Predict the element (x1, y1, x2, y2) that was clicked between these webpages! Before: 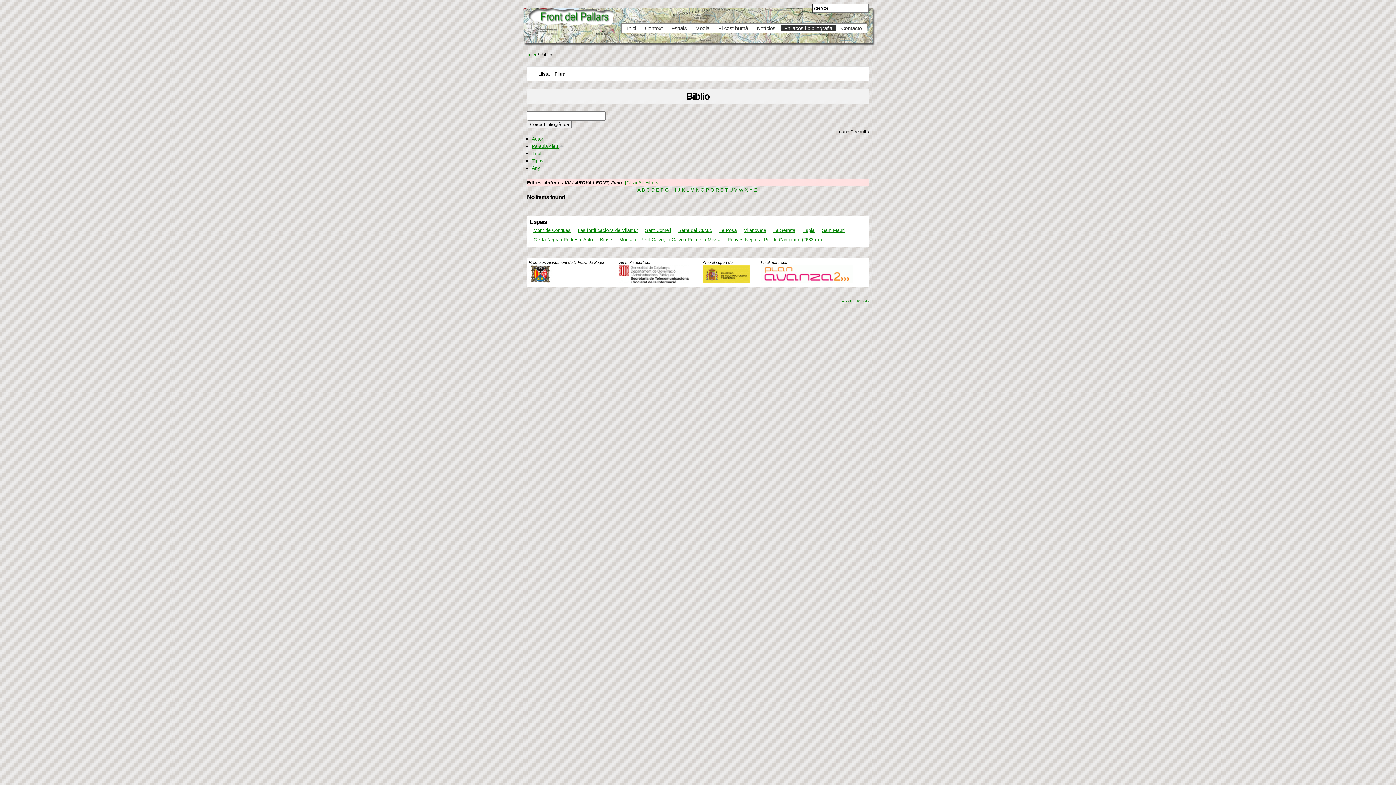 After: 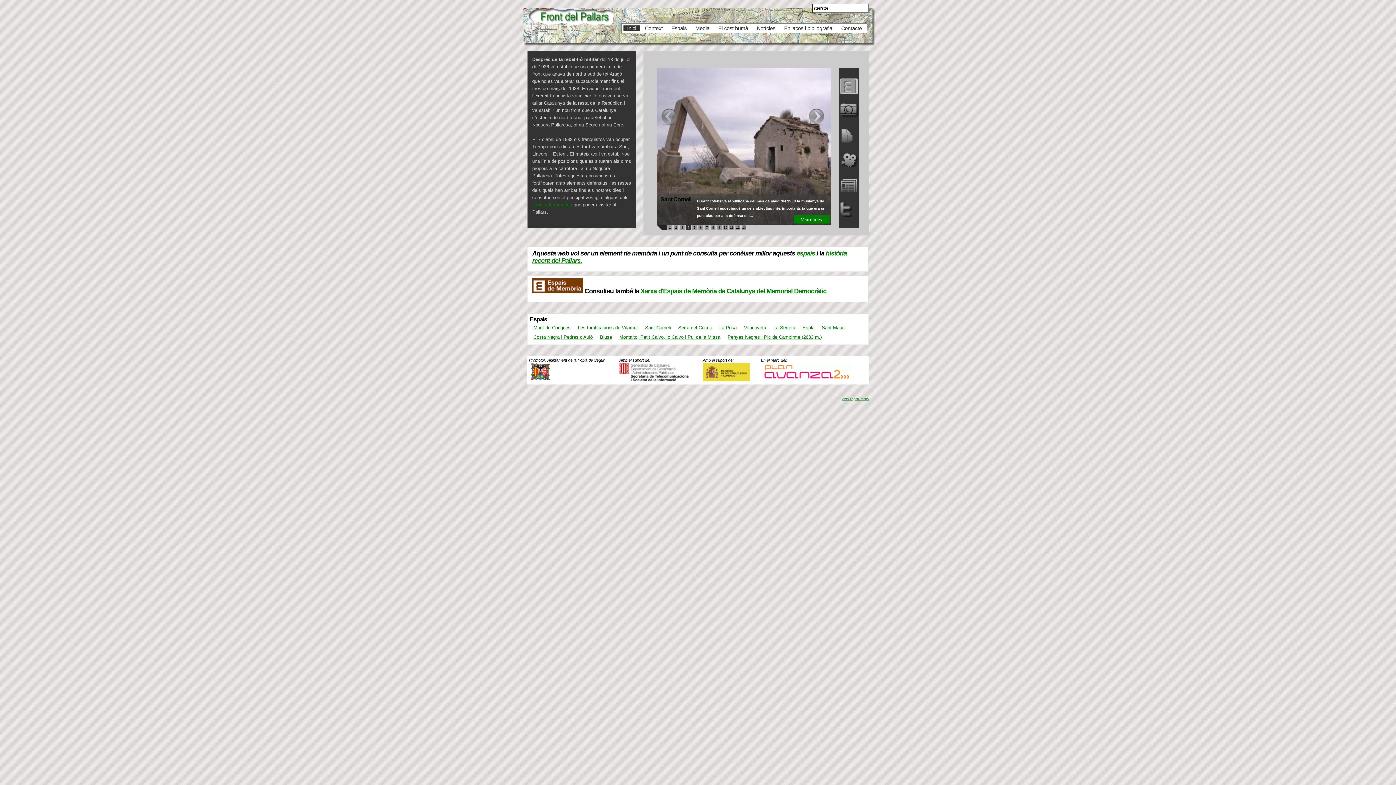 Action: bbox: (527, 52, 536, 57) label: Inici